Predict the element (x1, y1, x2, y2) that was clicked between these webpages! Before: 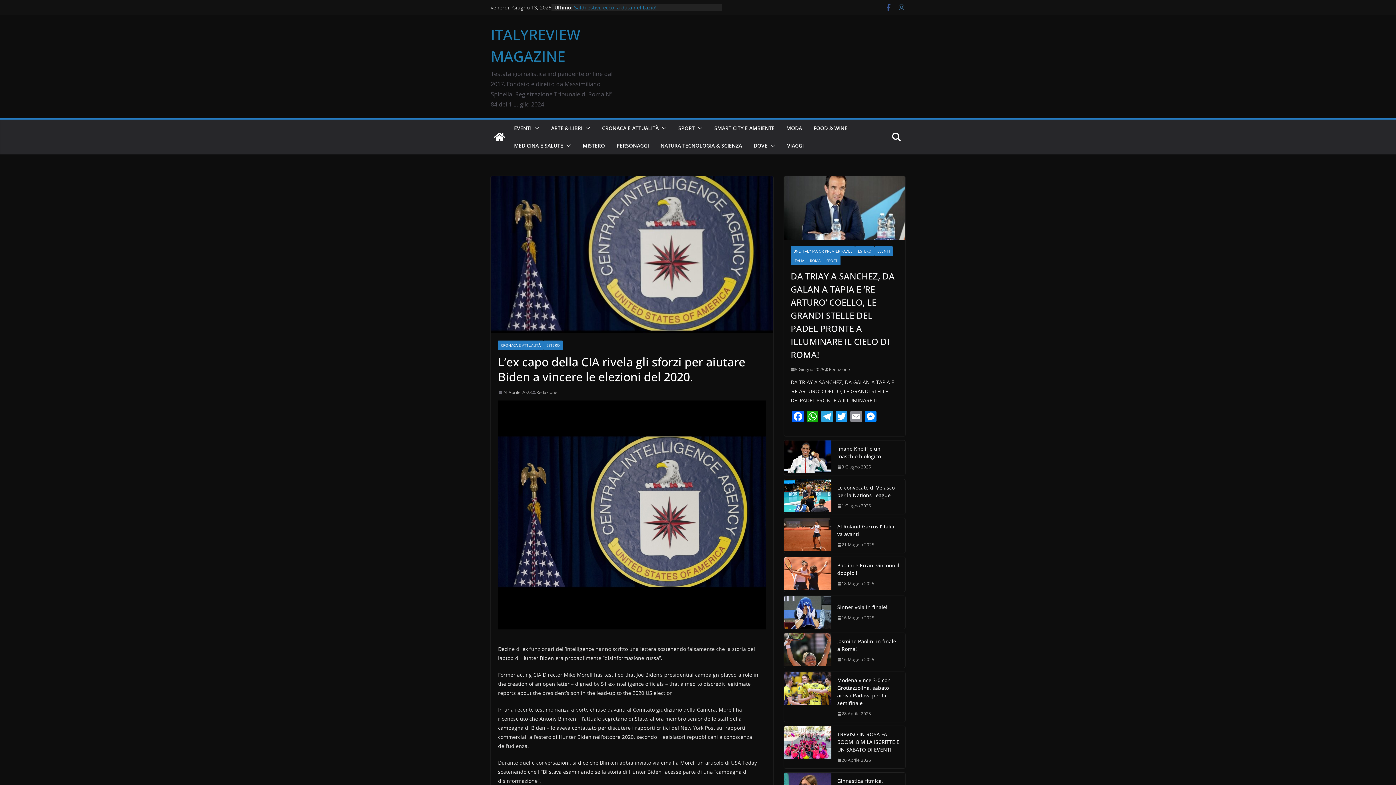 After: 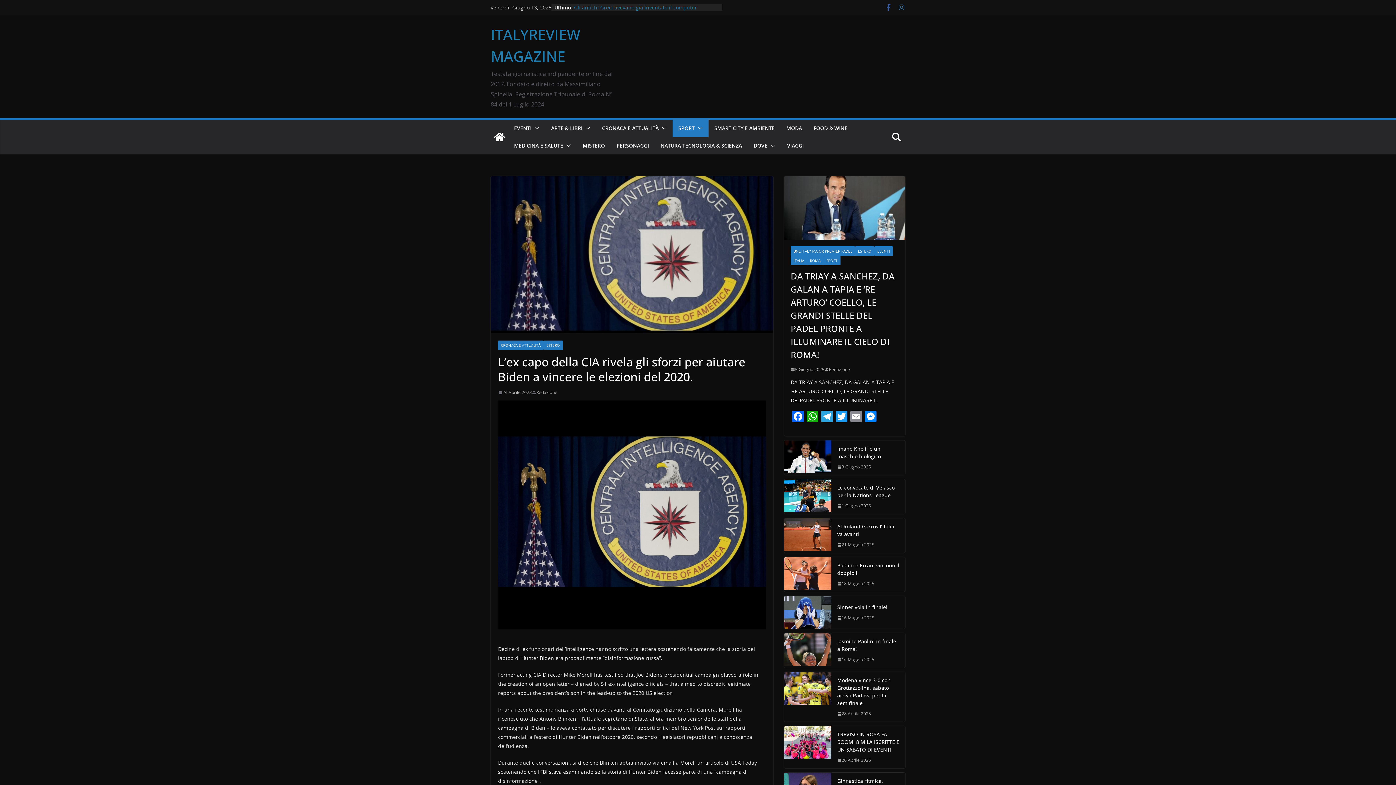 Action: bbox: (694, 123, 702, 133)